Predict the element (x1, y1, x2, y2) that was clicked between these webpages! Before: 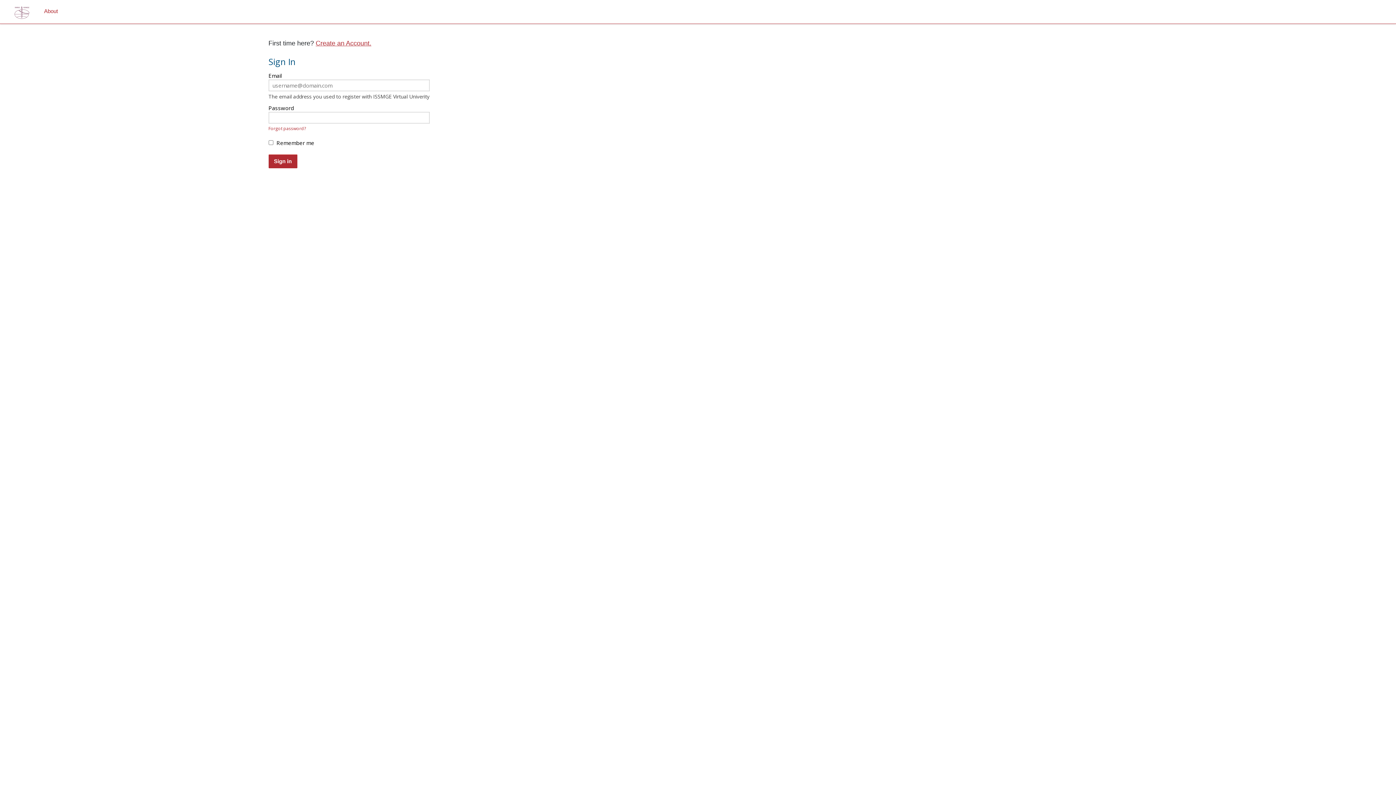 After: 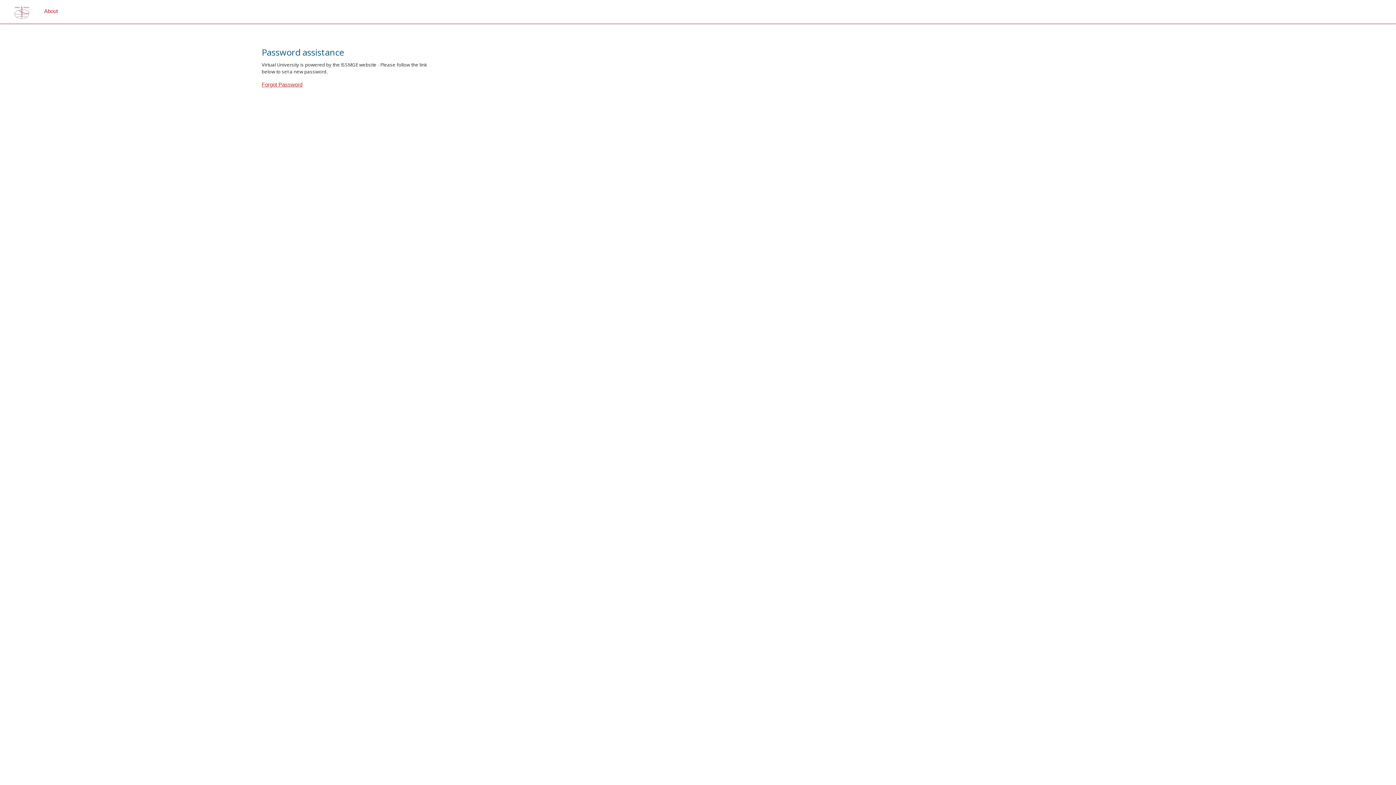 Action: bbox: (268, 125, 306, 131) label: Forgot password?